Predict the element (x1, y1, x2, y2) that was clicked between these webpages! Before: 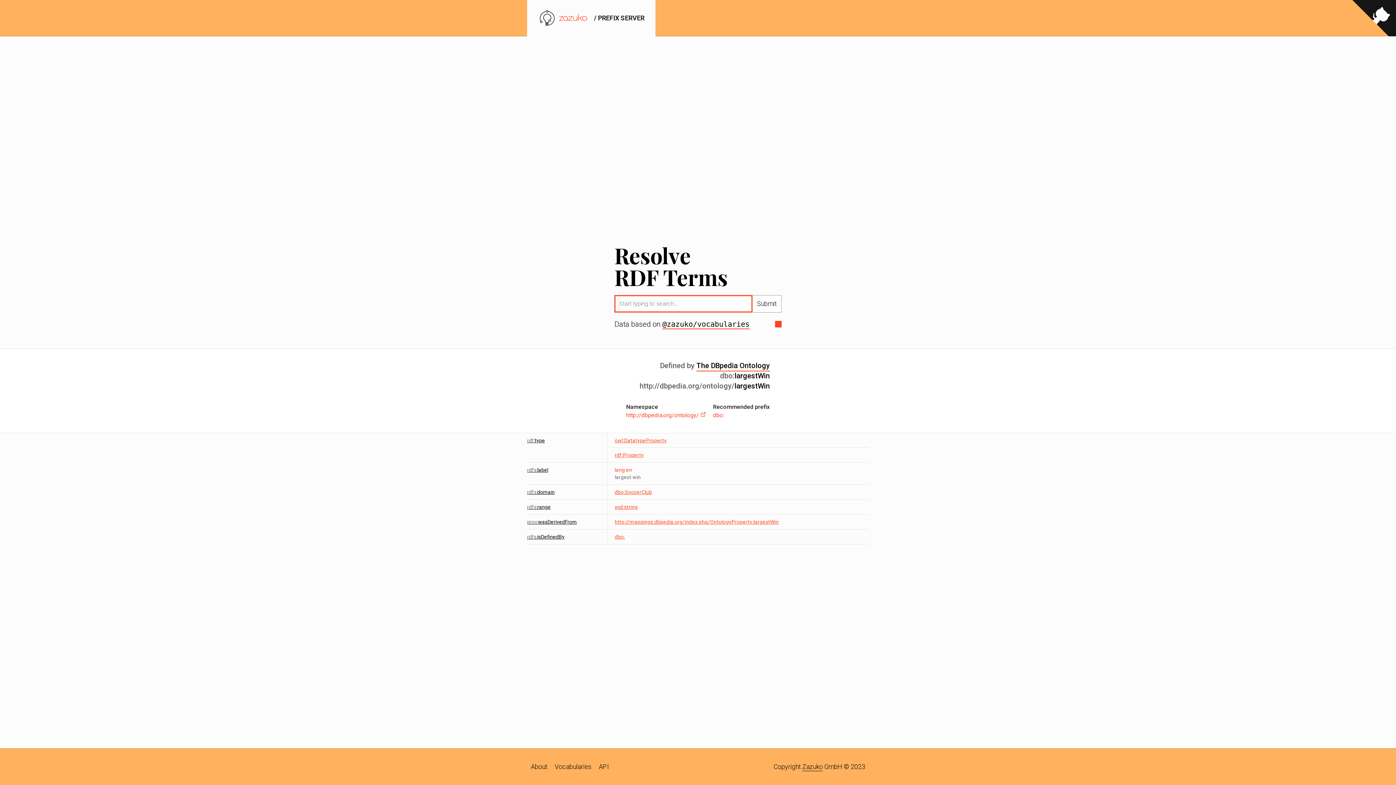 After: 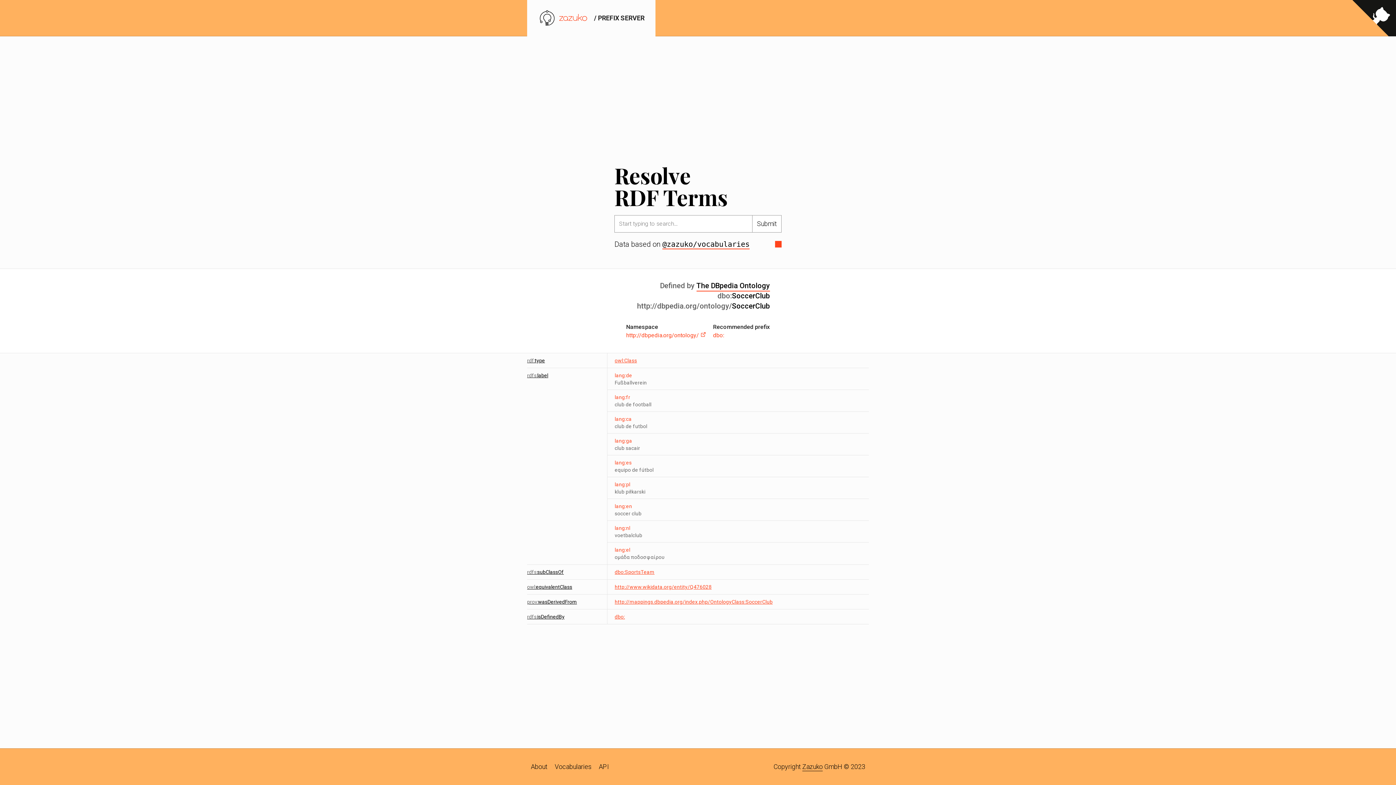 Action: label: dbo:SoccerClub bbox: (614, 489, 652, 495)